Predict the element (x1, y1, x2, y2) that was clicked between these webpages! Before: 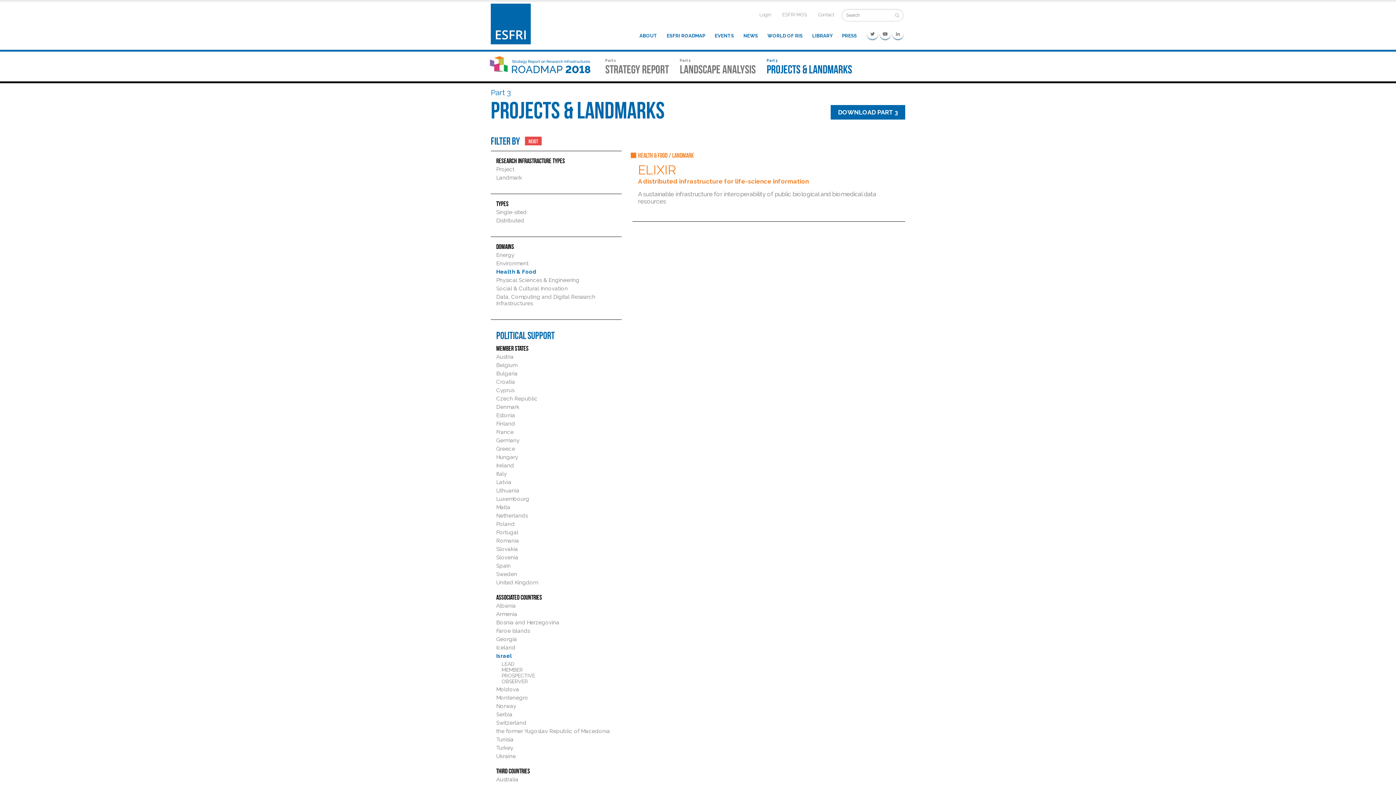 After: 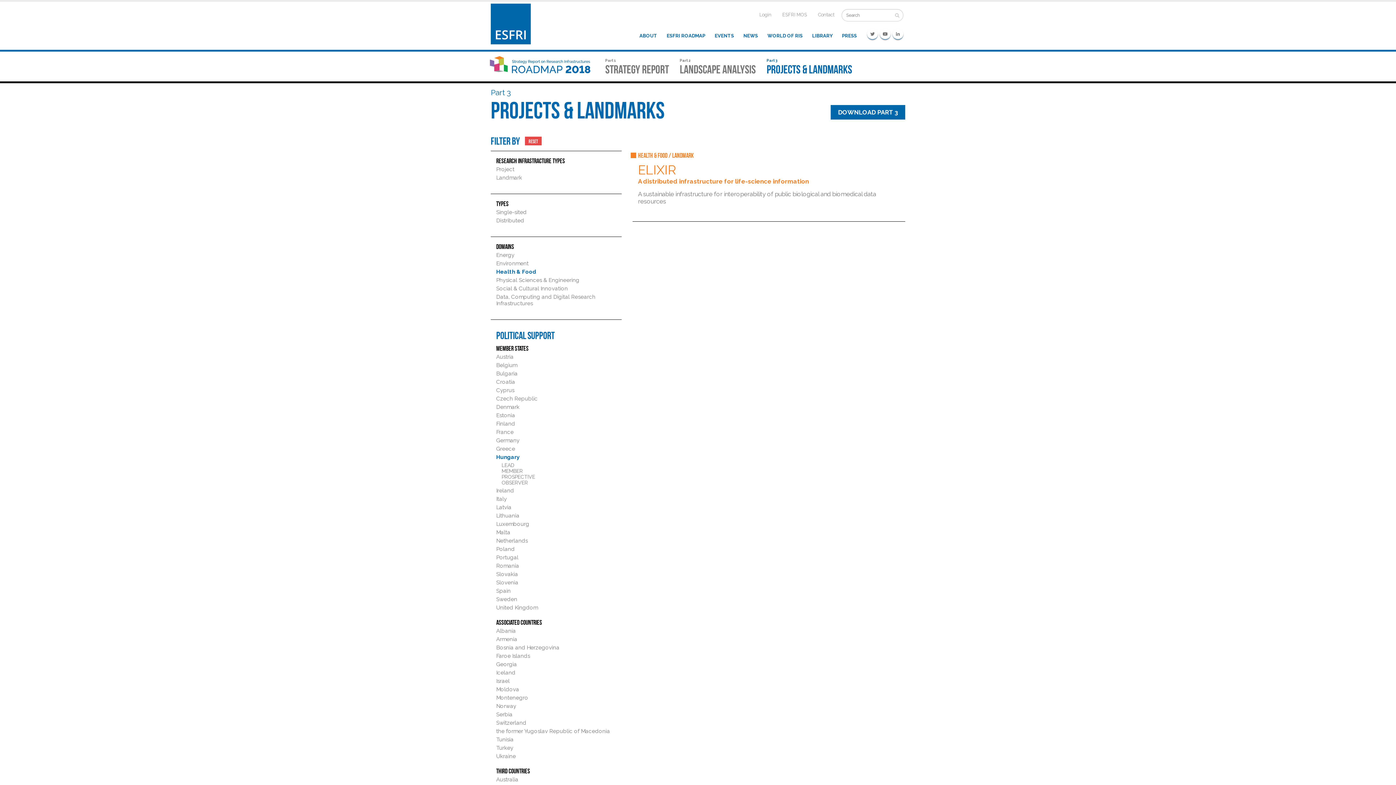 Action: label: Hungary bbox: (496, 454, 518, 460)